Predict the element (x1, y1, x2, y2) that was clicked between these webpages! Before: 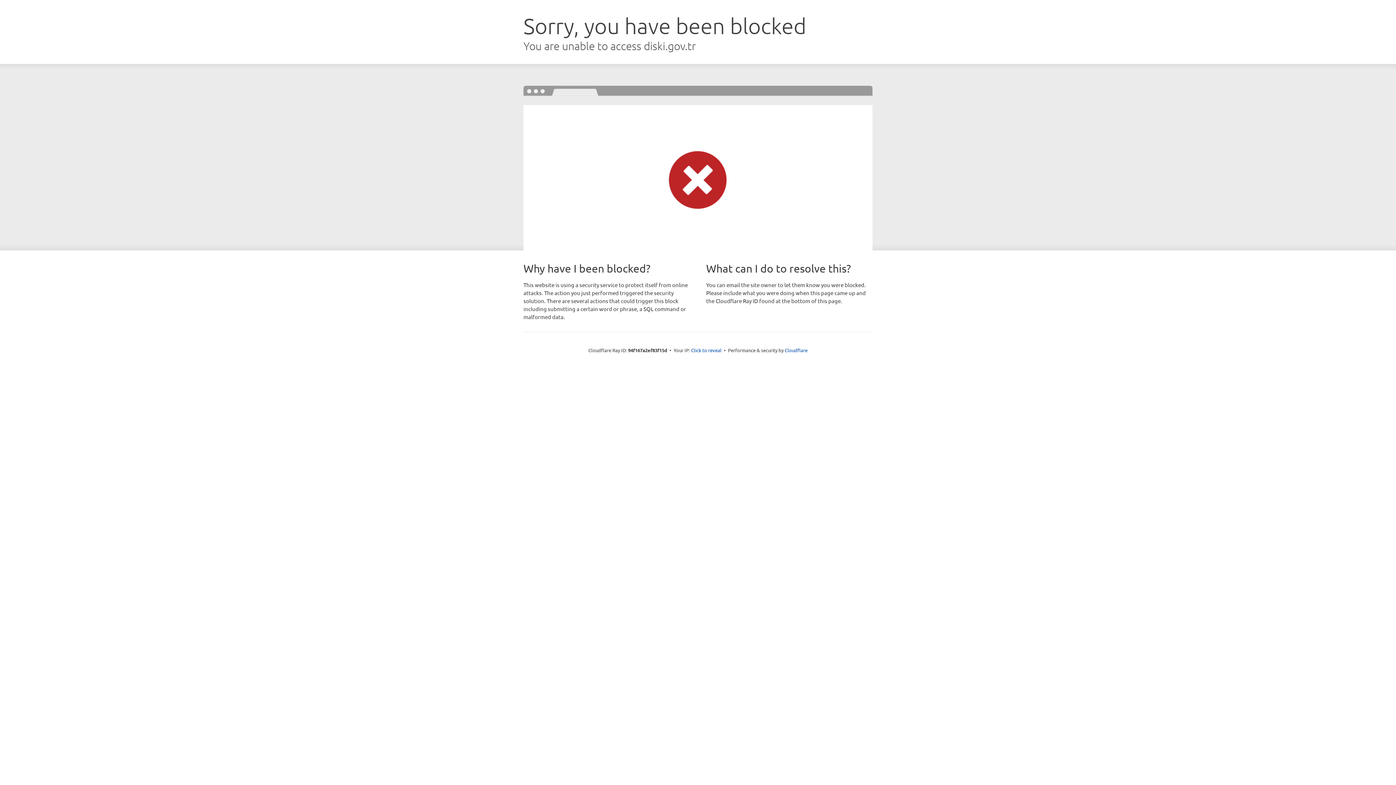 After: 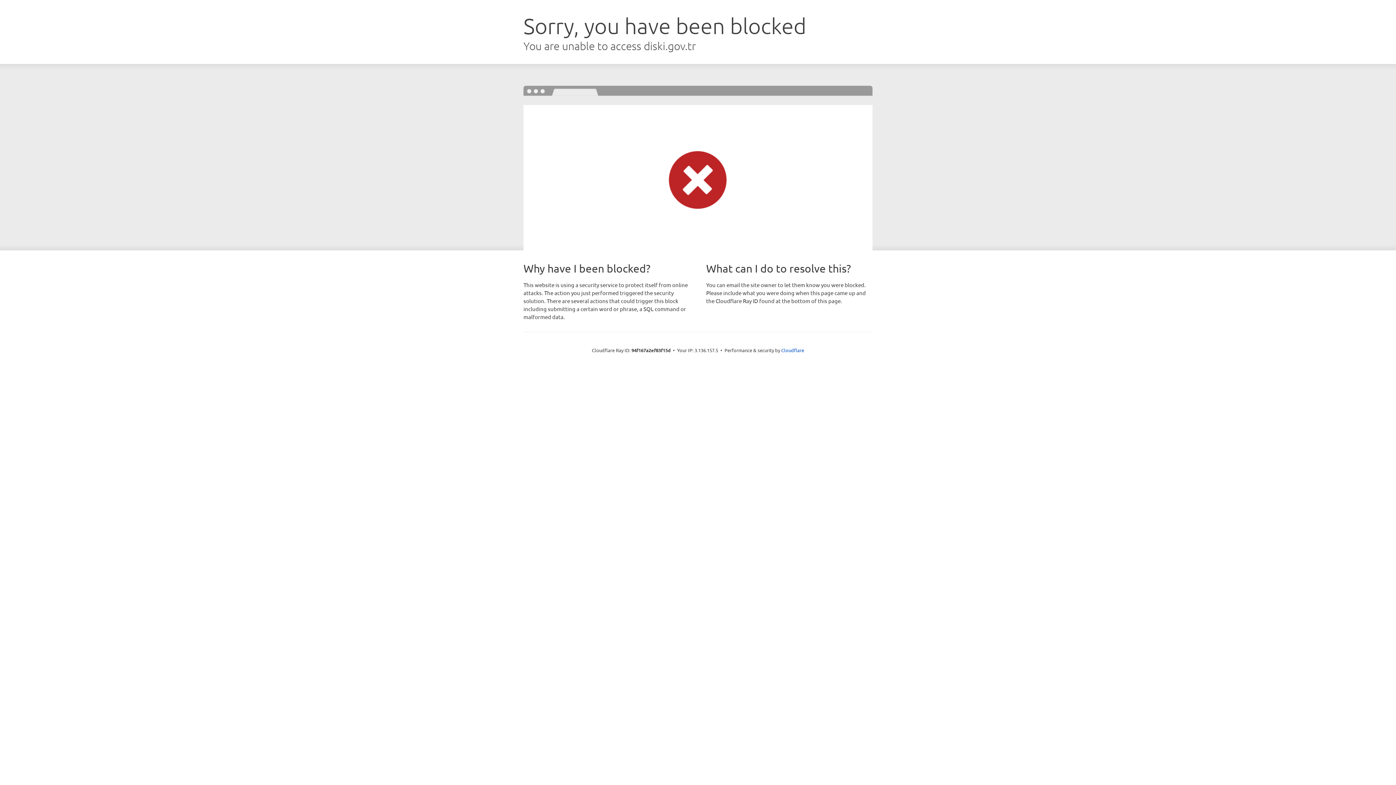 Action: bbox: (691, 346, 721, 353) label: Click to reveal